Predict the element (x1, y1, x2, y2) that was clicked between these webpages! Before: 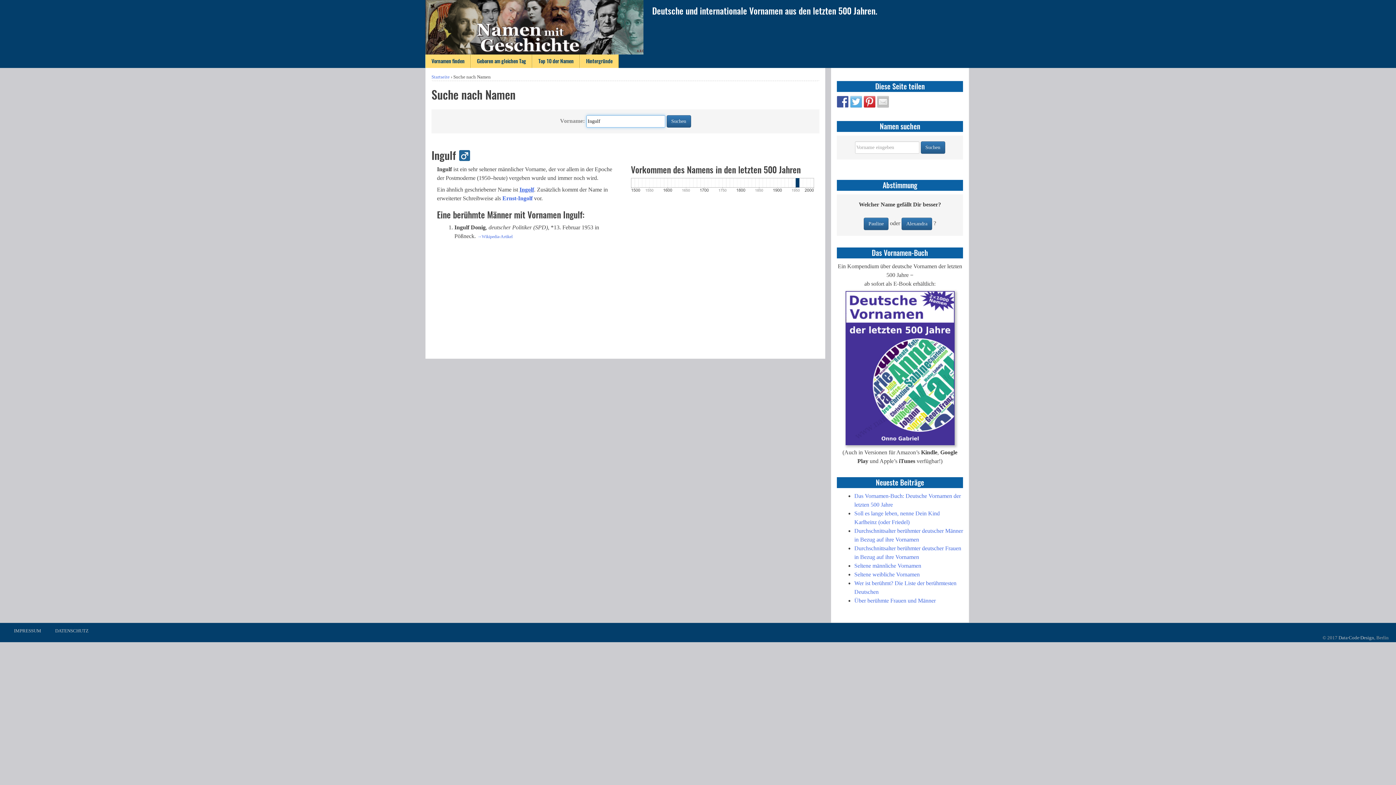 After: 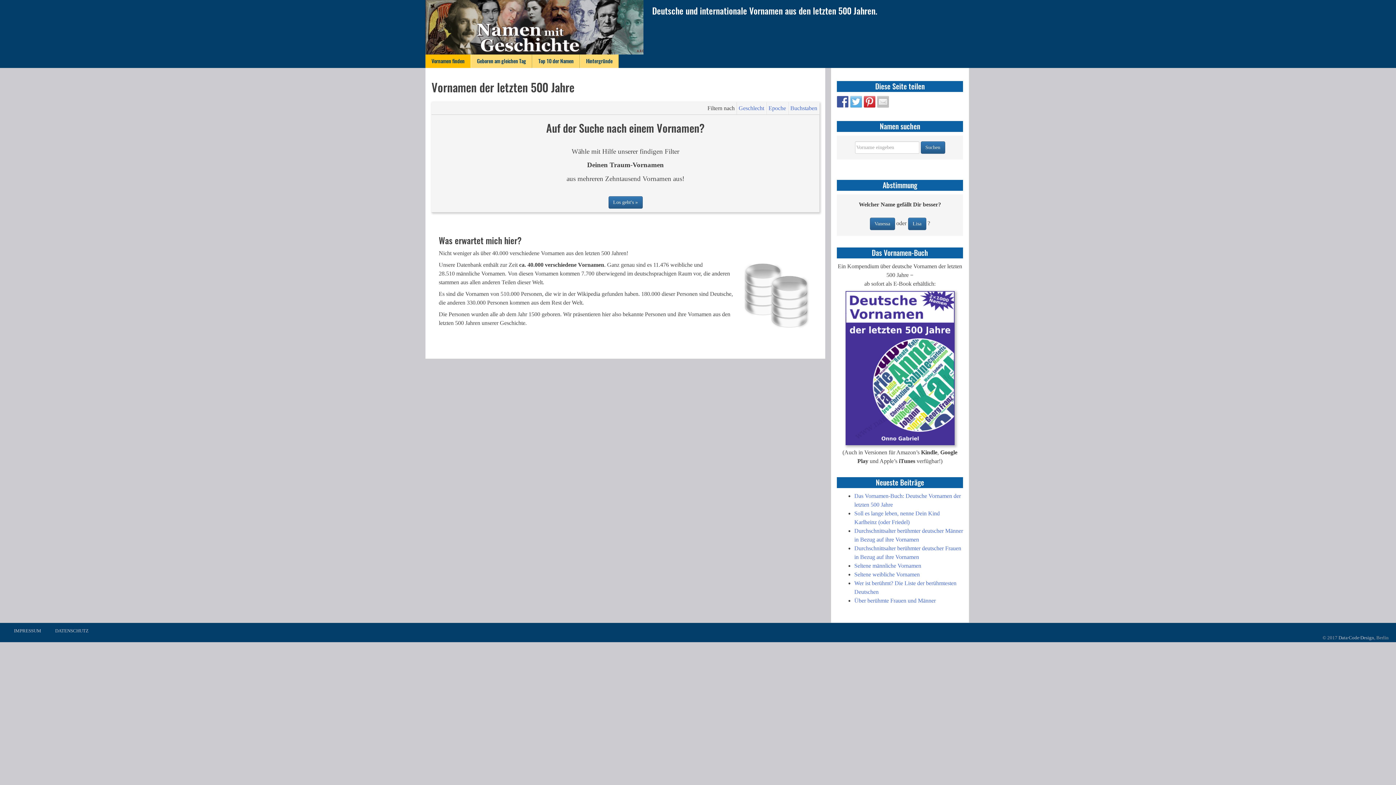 Action: label: Startseite bbox: (431, 74, 449, 79)